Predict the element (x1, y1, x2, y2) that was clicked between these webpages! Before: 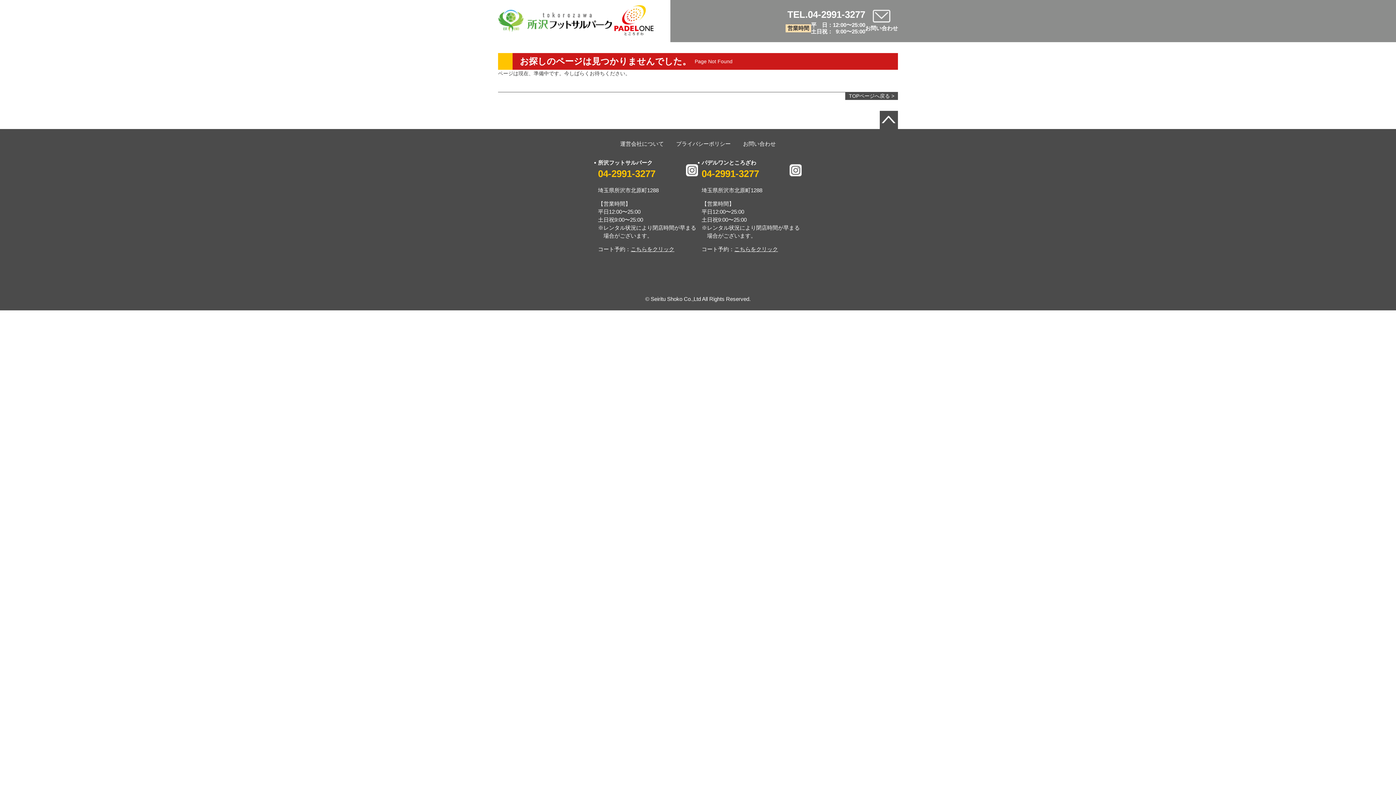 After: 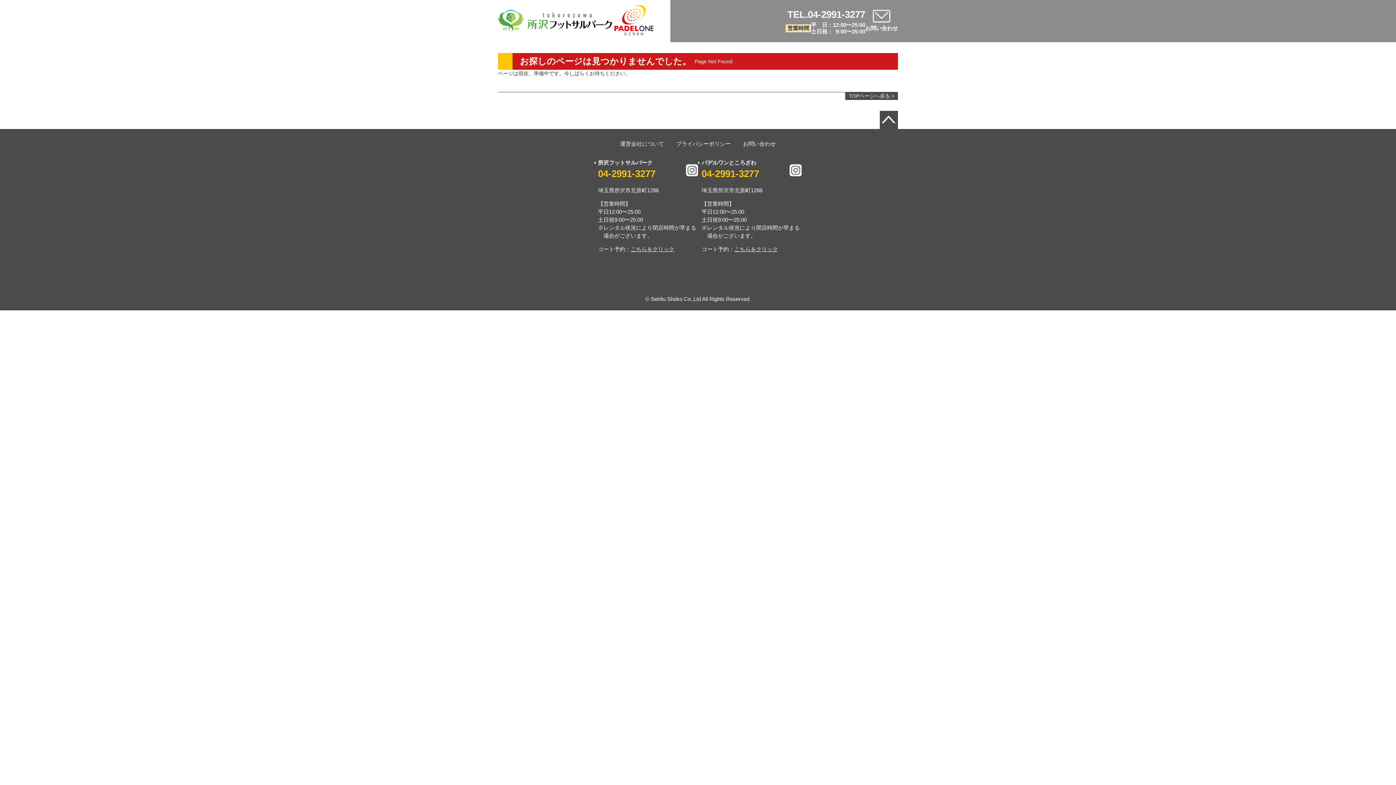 Action: bbox: (880, 110, 898, 129)